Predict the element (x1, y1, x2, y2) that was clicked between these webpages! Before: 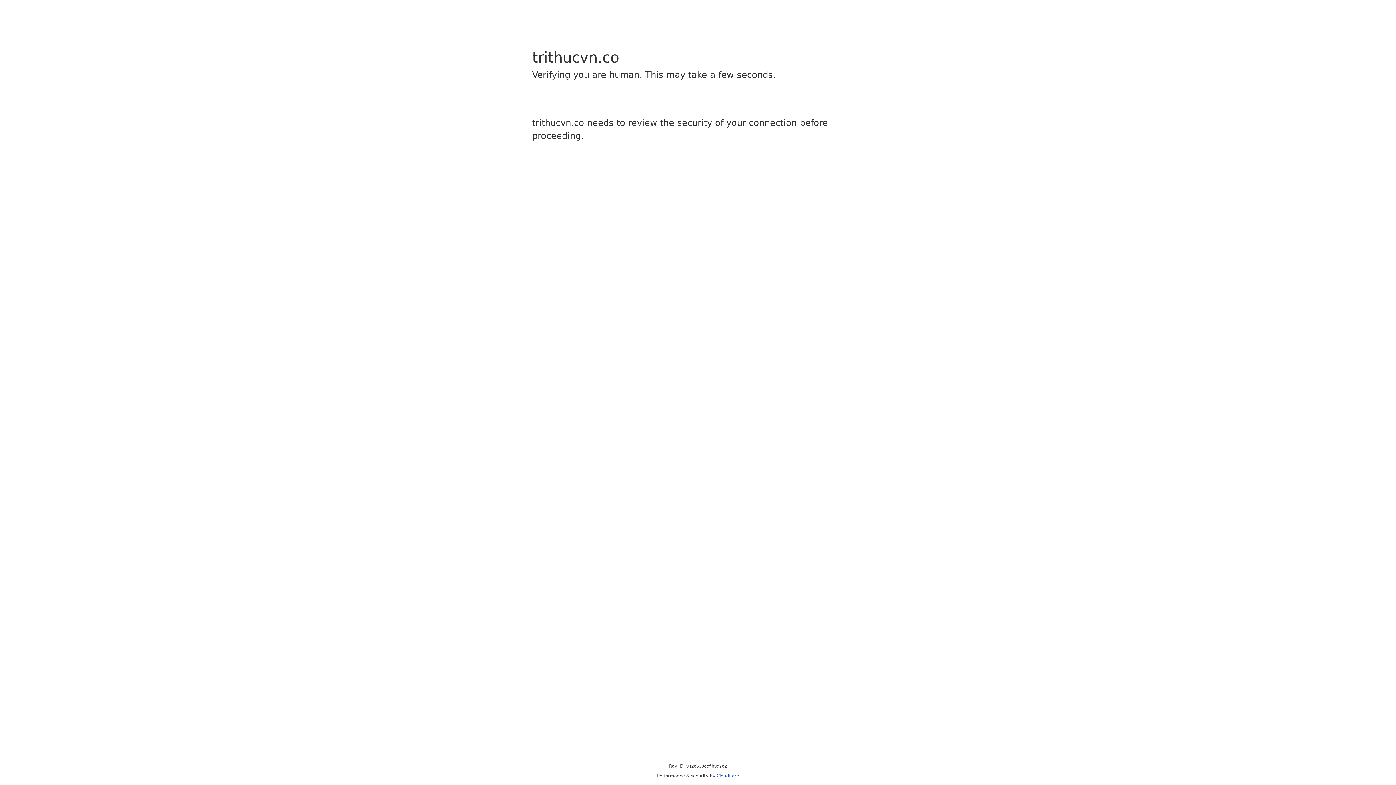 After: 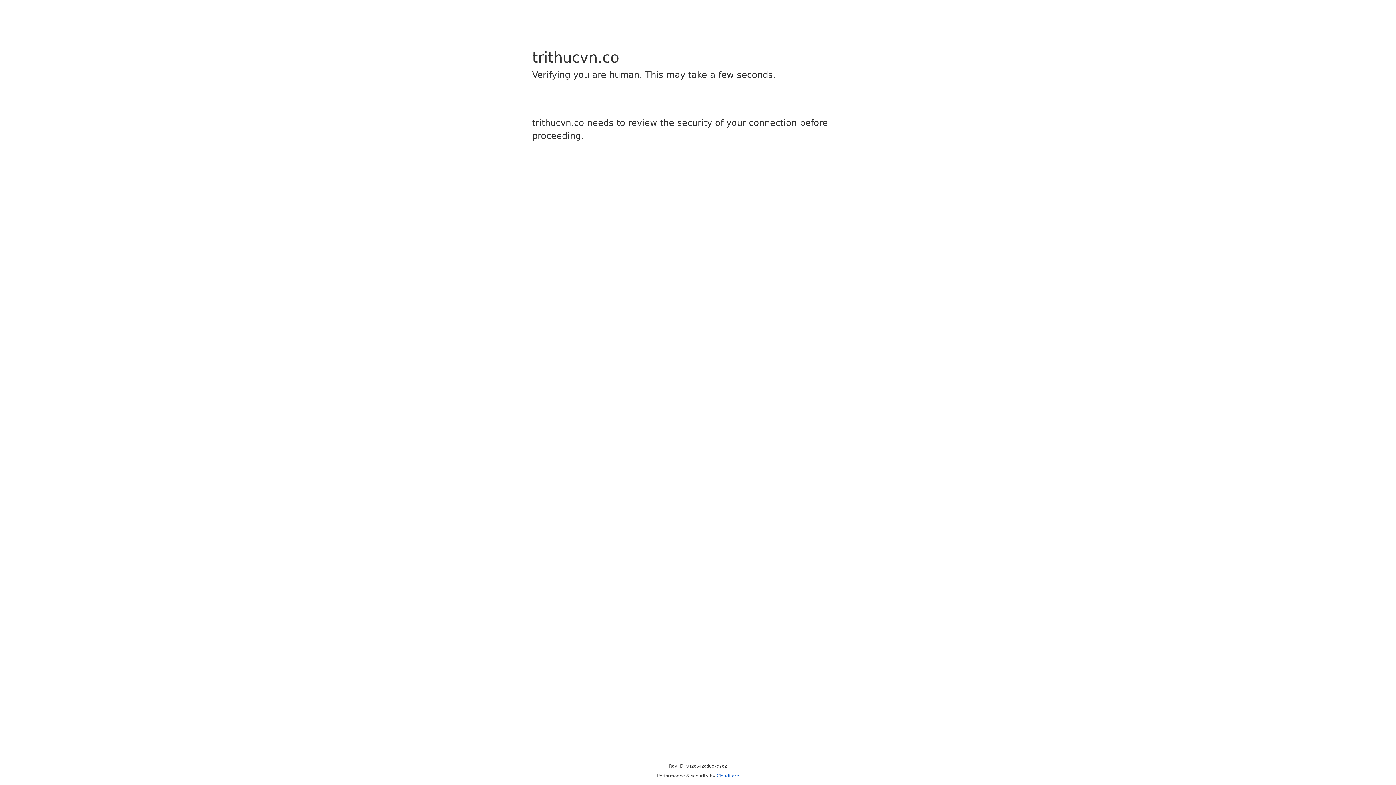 Action: bbox: (716, 773, 739, 778) label: Cloudflare